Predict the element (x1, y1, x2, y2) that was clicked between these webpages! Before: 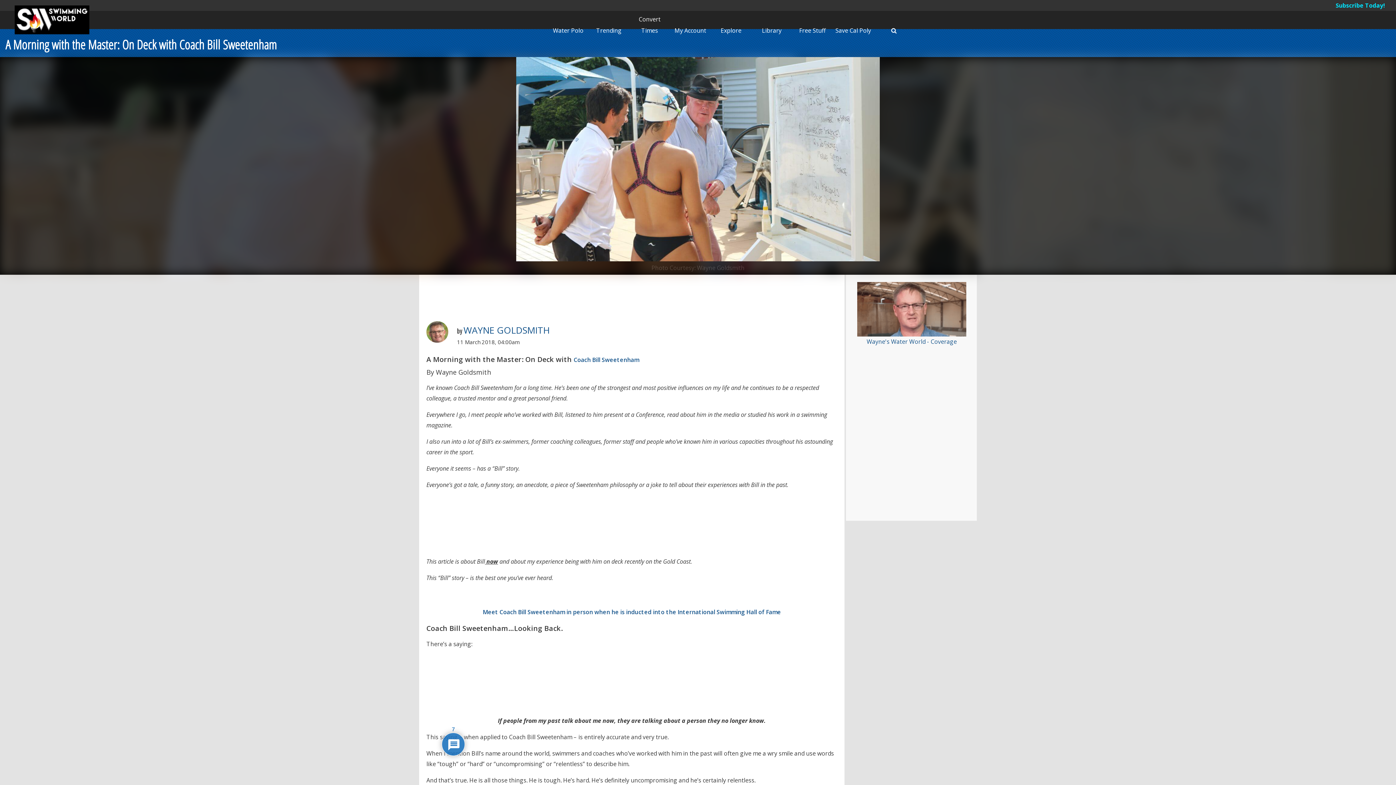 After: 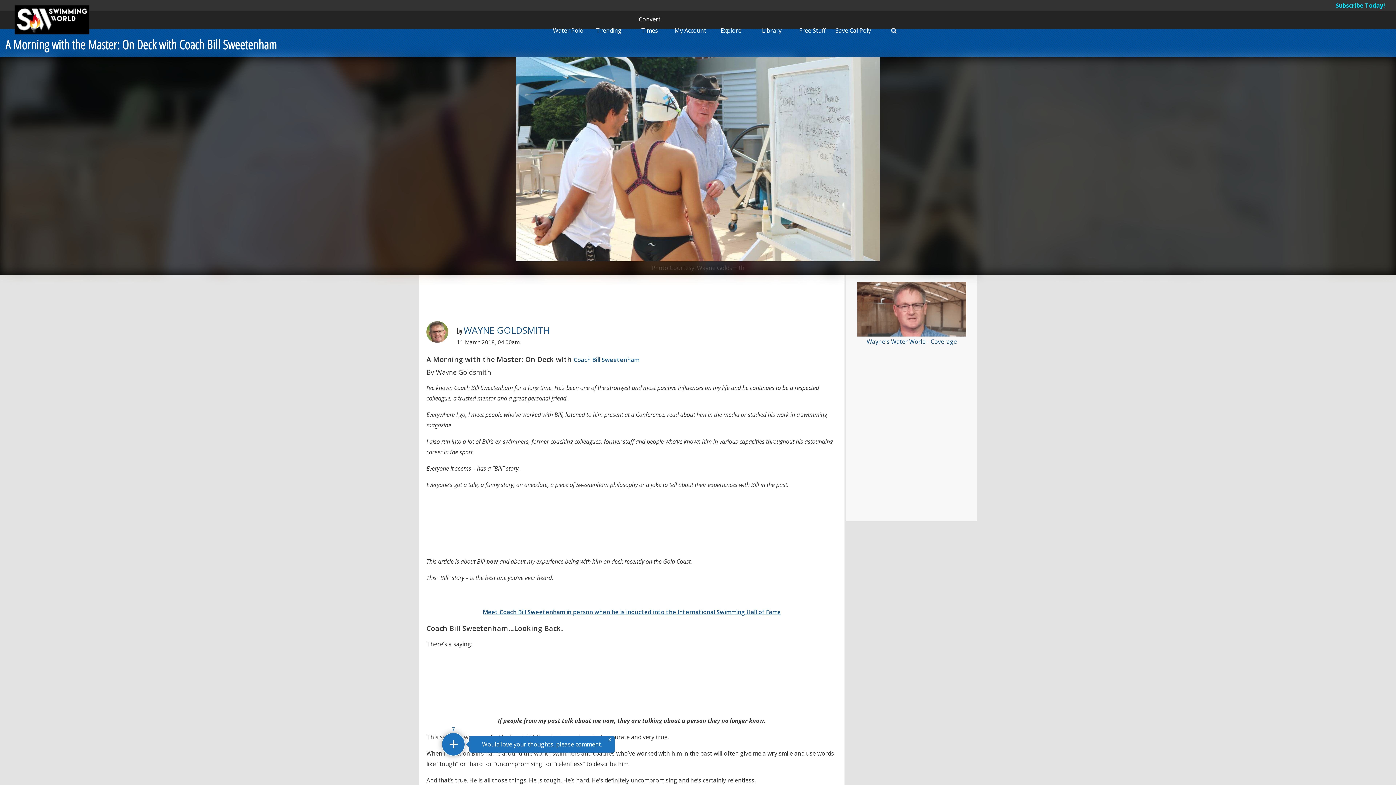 Action: bbox: (482, 608, 781, 616) label: Meet Coach Bill Sweetenham in person when he is inducted into the International Swimming Hall of Fame